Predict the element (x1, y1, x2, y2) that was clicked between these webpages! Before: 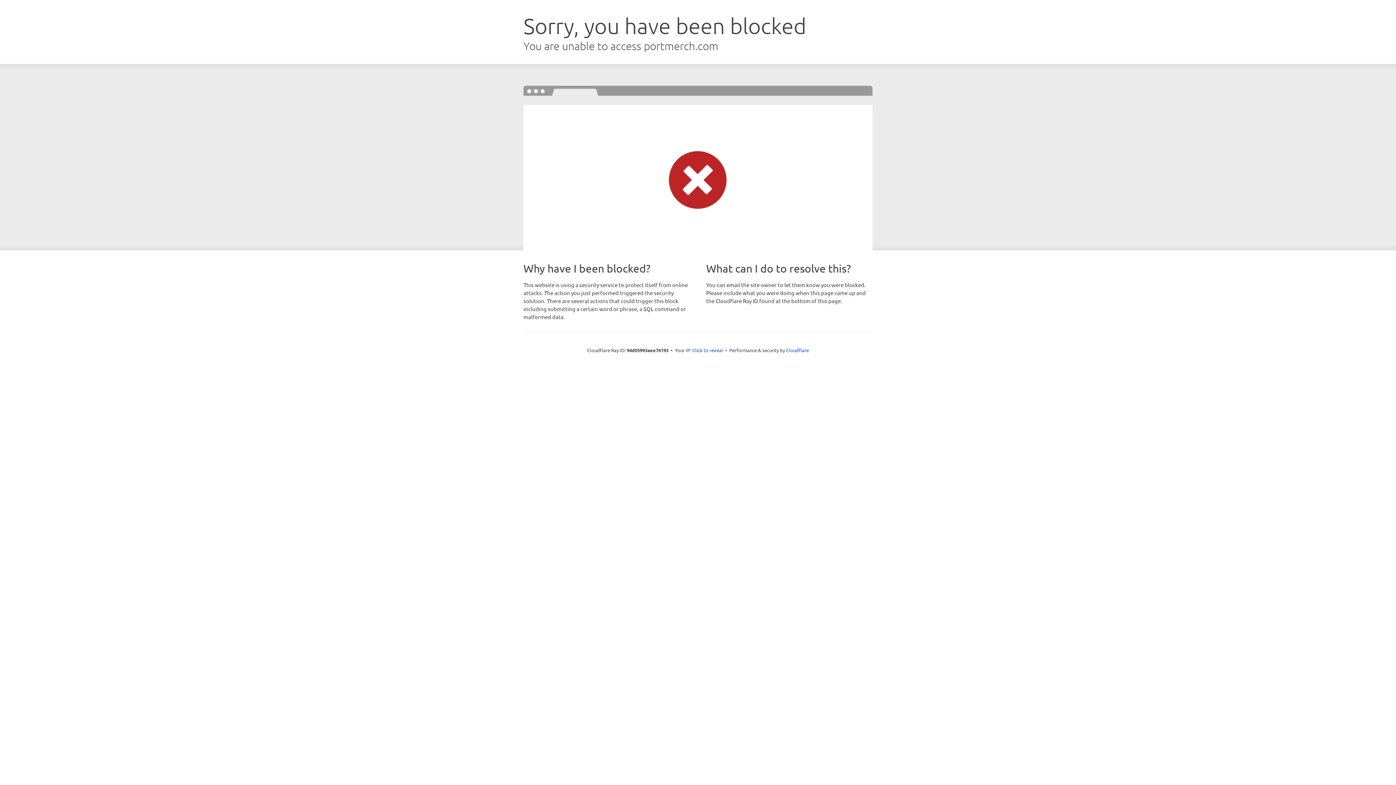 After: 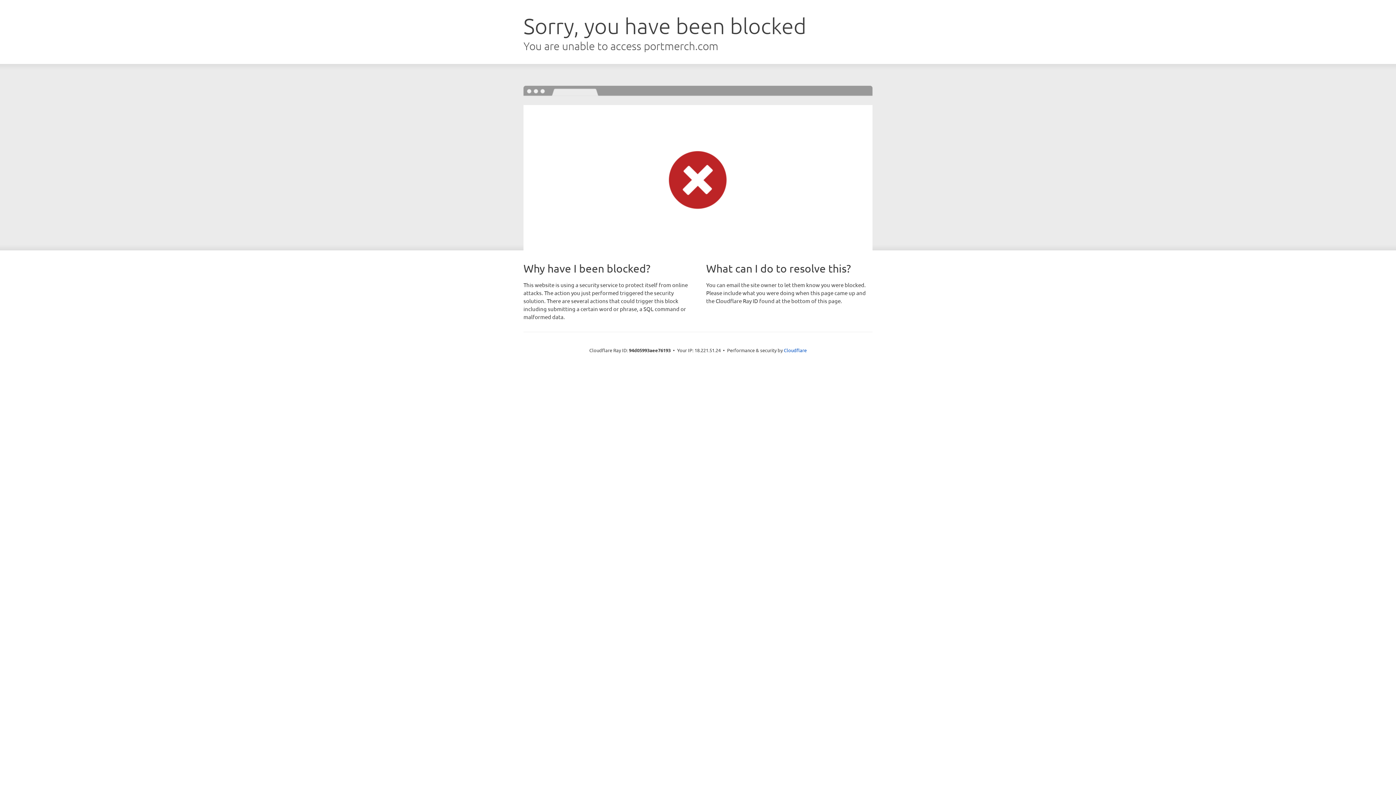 Action: label: Click to reveal bbox: (692, 346, 723, 353)